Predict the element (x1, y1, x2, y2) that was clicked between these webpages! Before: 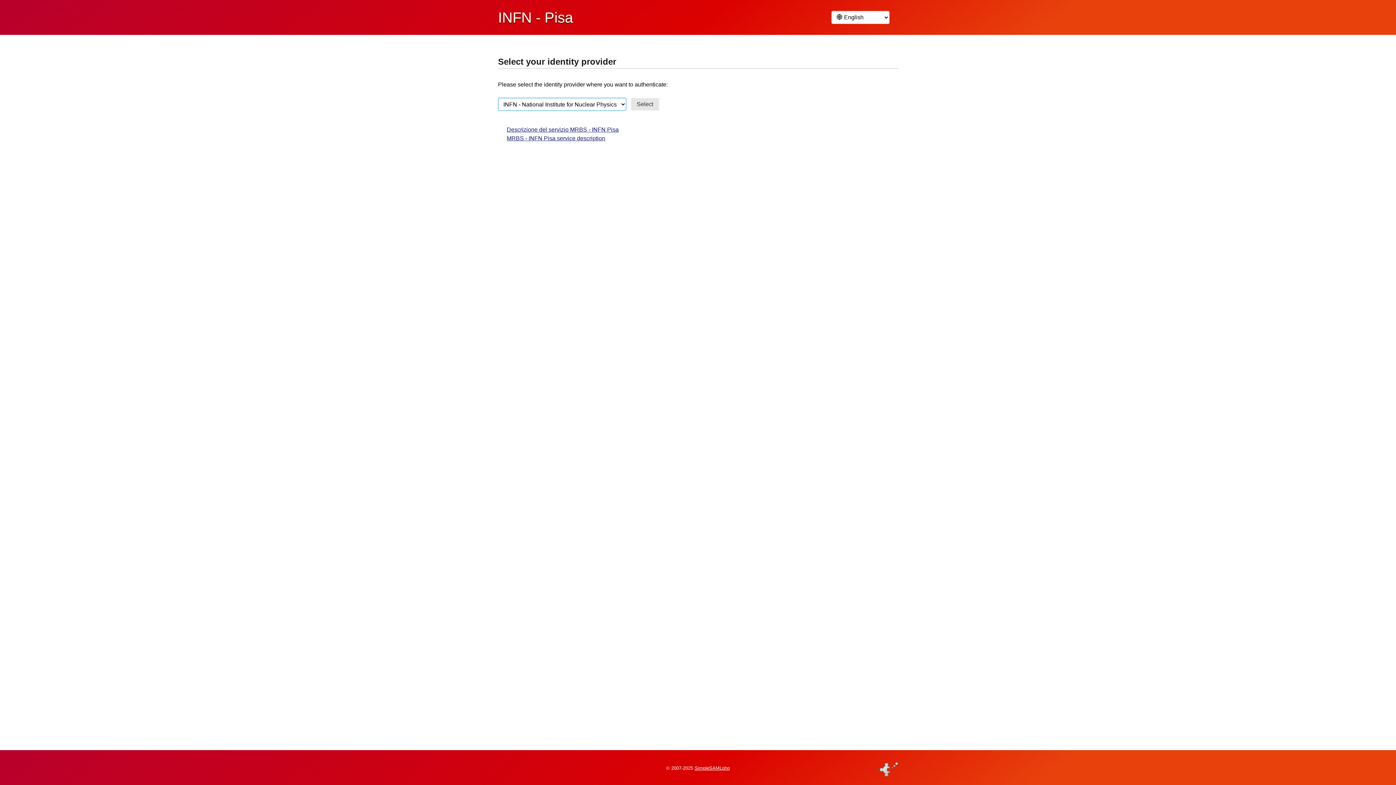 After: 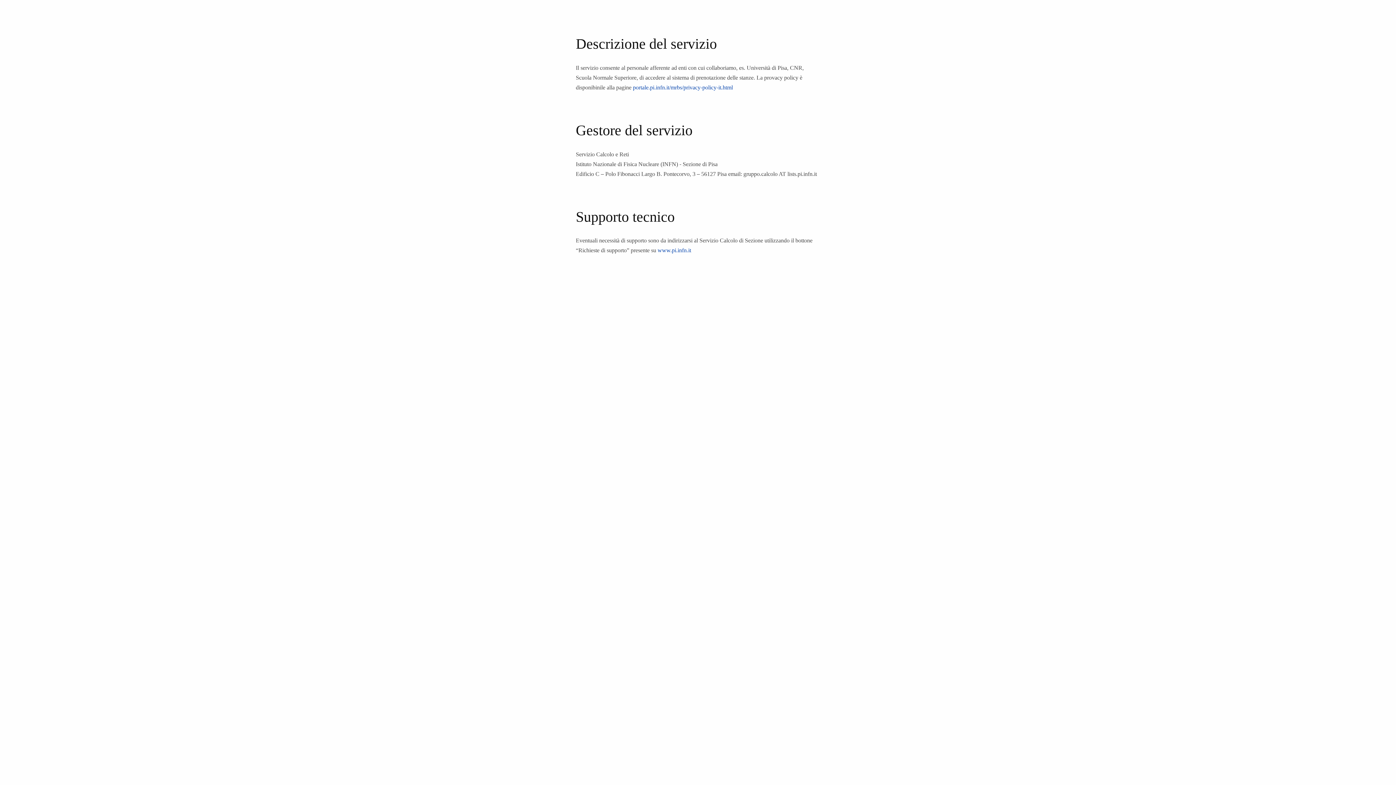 Action: bbox: (506, 126, 618, 132) label: Descrizione del servizio MRBS - INFN Pisa